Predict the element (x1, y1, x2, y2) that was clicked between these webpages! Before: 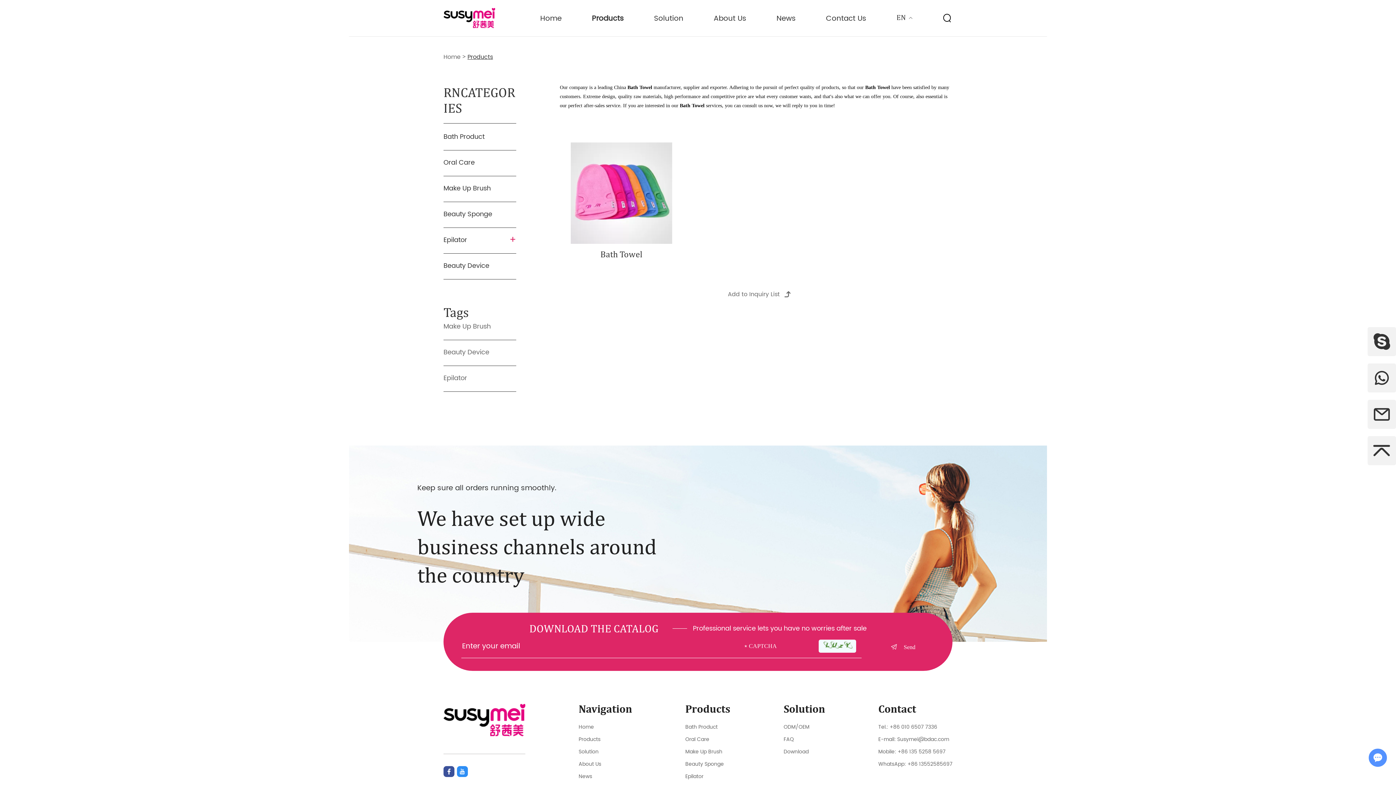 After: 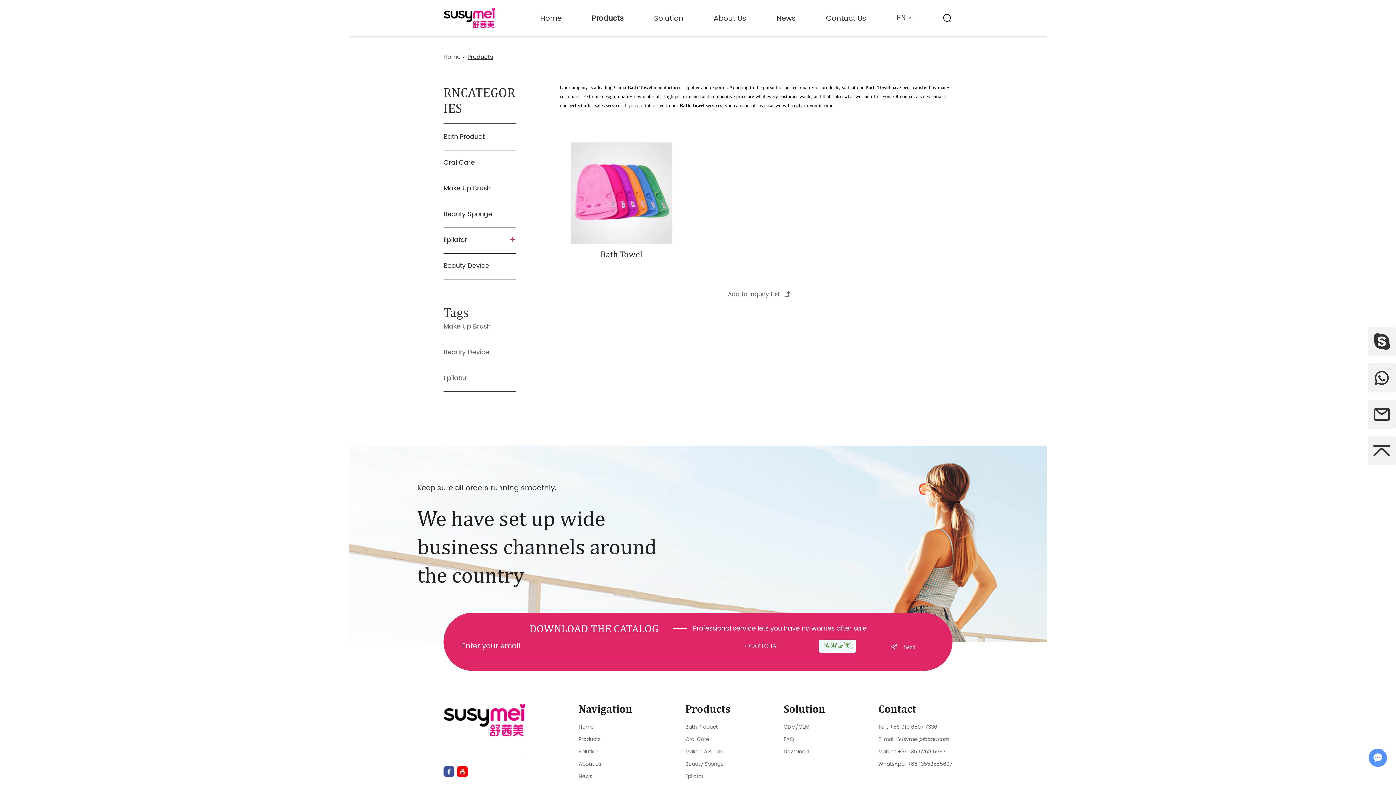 Action: bbox: (456, 766, 467, 777)